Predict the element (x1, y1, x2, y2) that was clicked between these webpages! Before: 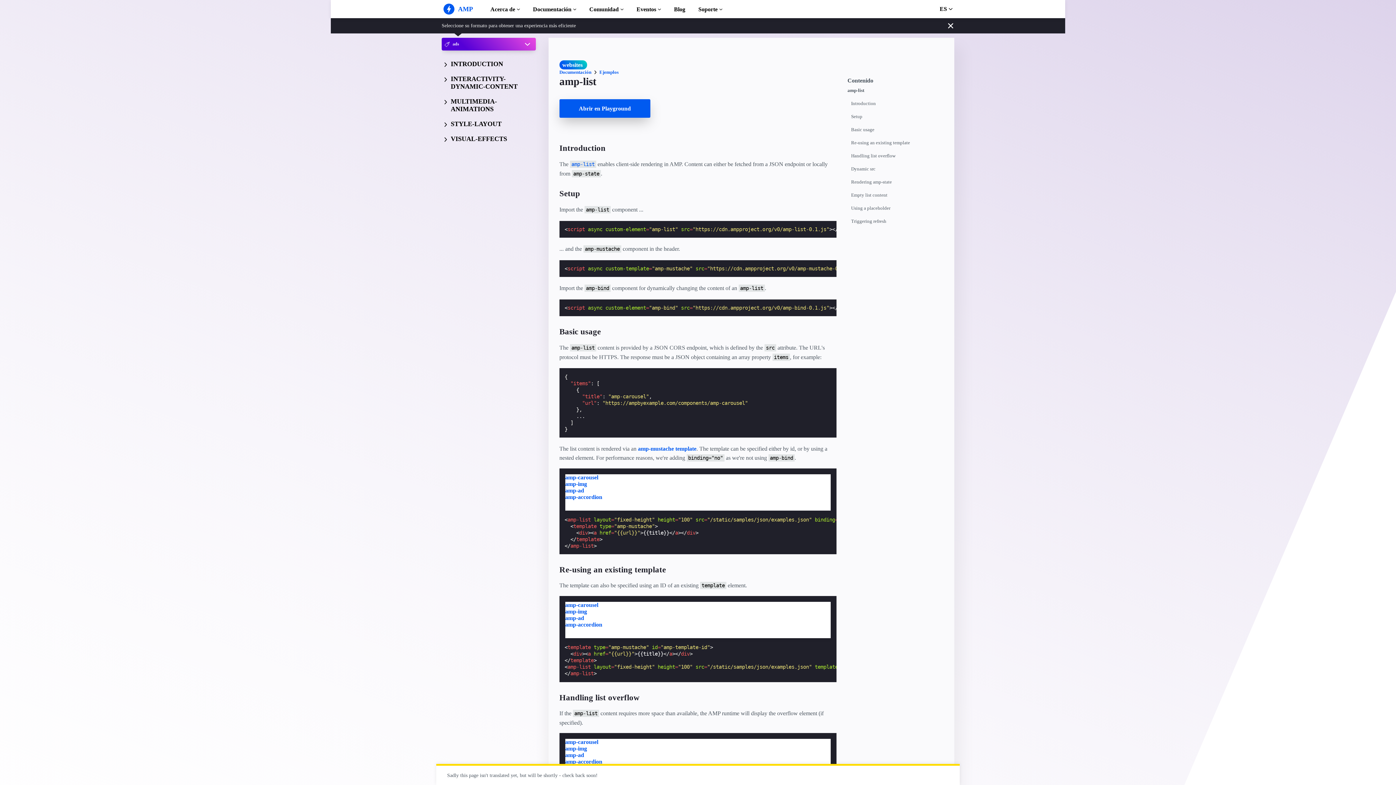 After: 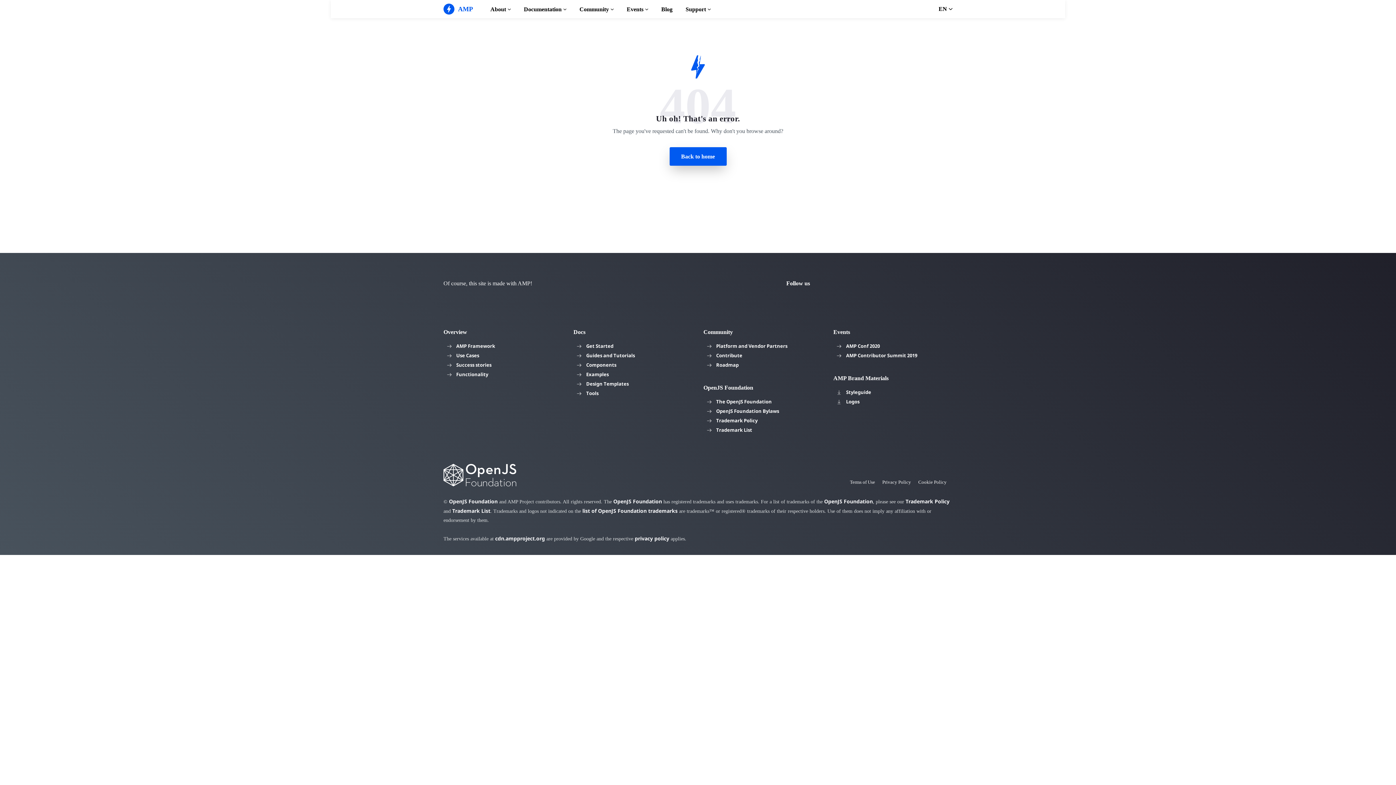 Action: bbox: (565, 739, 598, 745) label: amp-carousel